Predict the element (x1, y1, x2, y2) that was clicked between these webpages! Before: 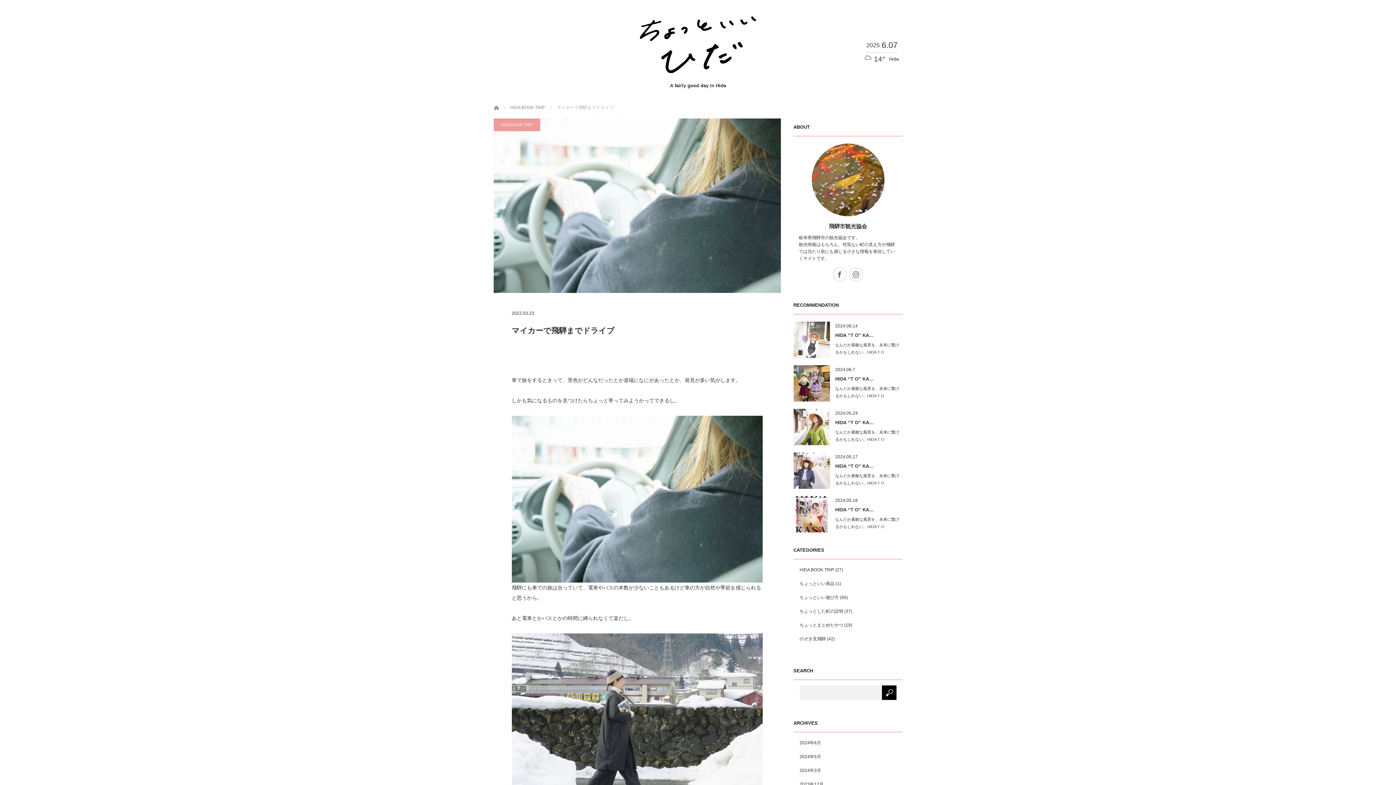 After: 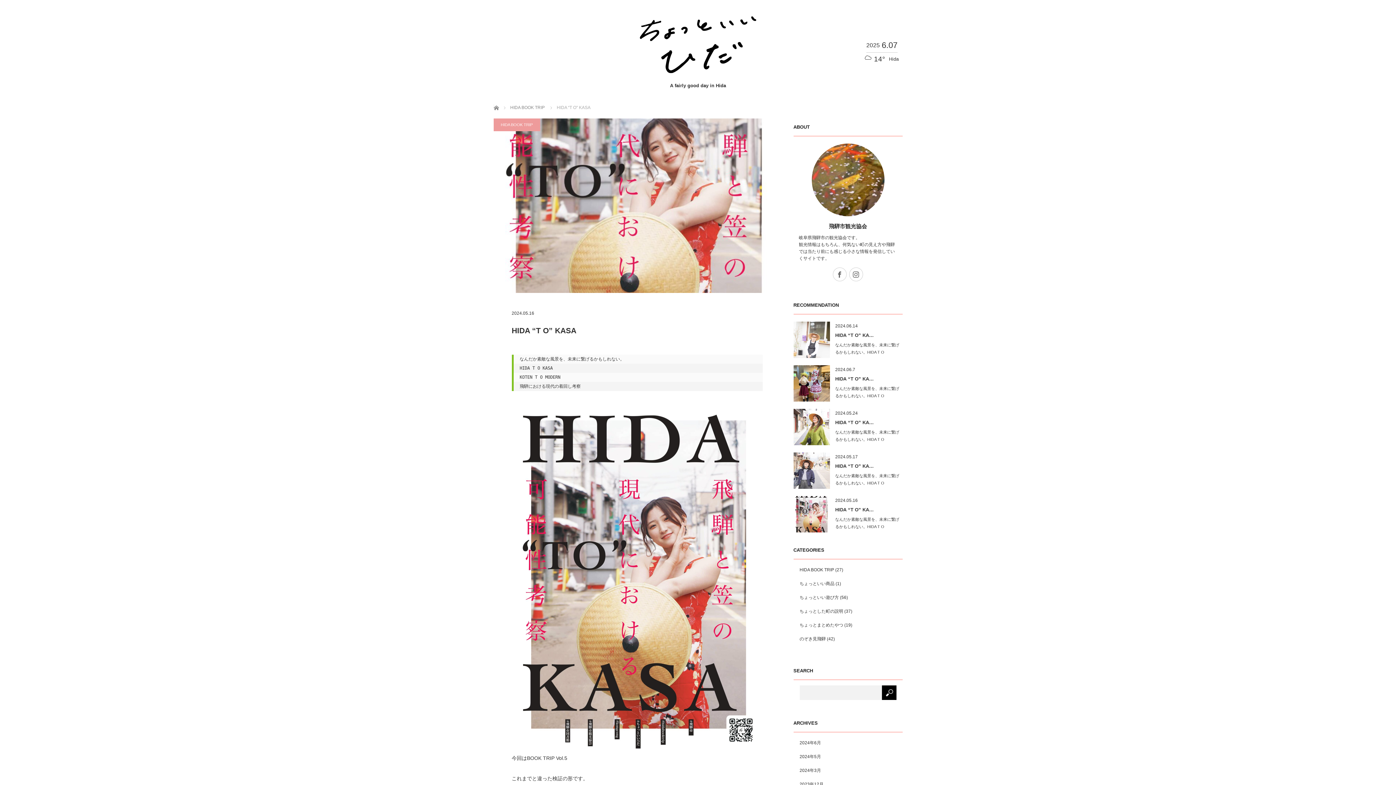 Action: bbox: (835, 504, 902, 514) label: HIDA “T O” KA…